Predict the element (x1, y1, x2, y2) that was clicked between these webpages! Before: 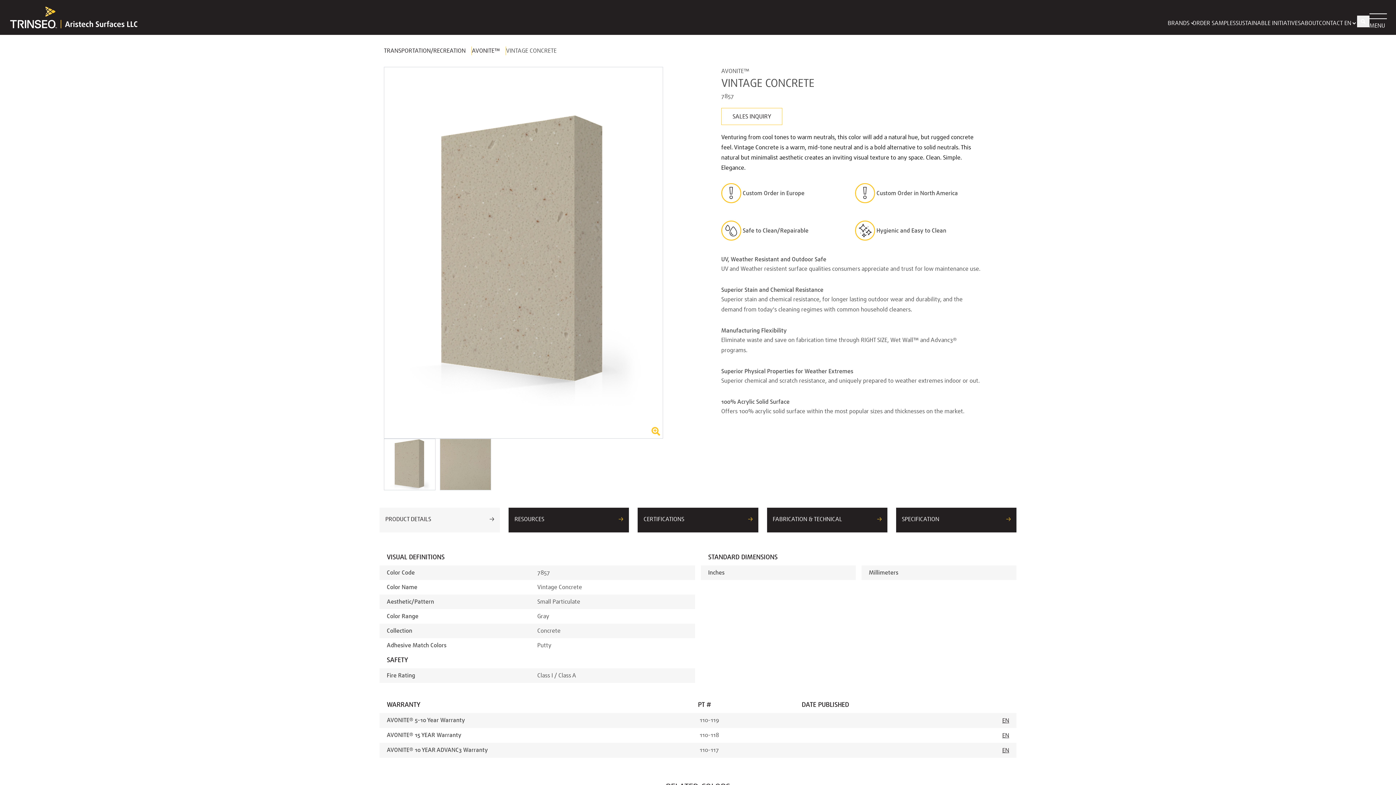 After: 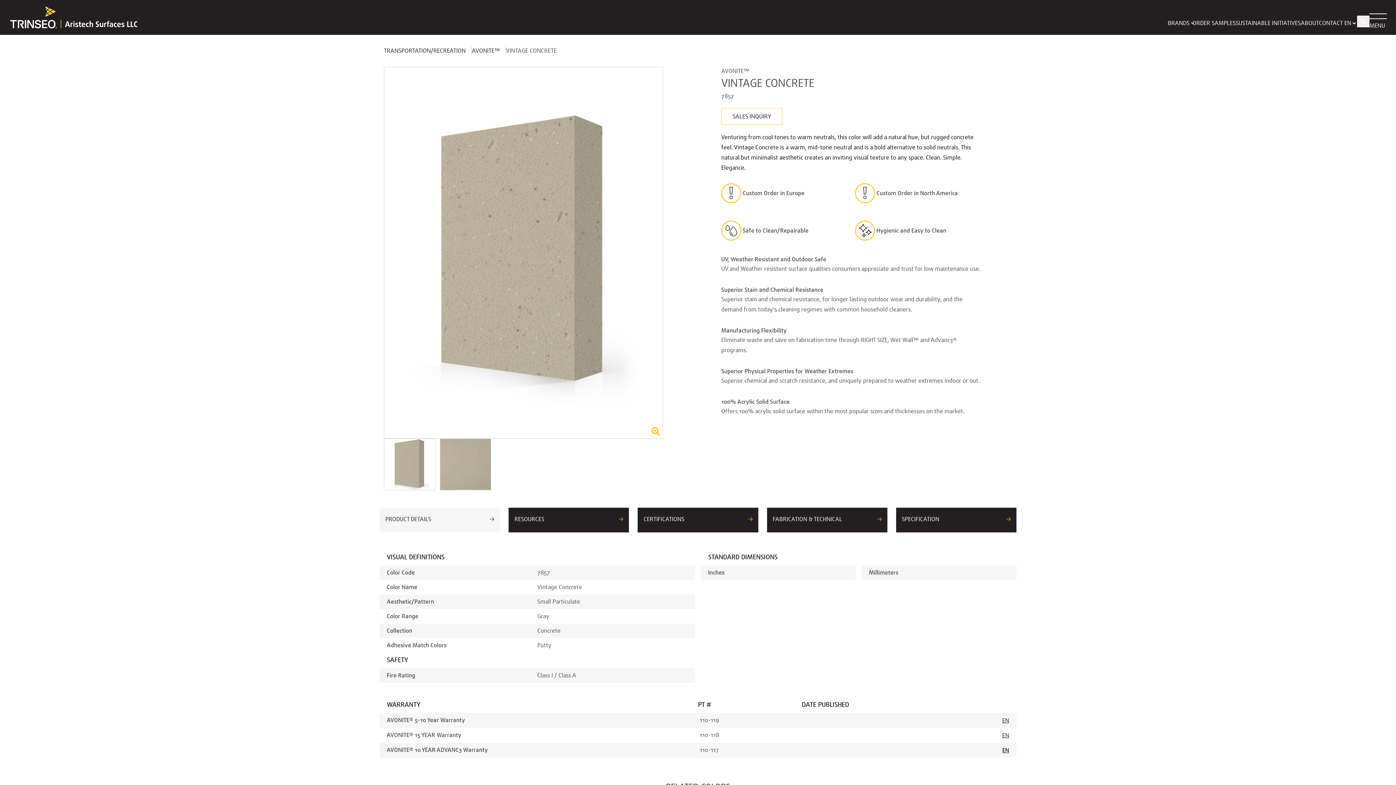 Action: label: EN bbox: (1002, 746, 1009, 755)